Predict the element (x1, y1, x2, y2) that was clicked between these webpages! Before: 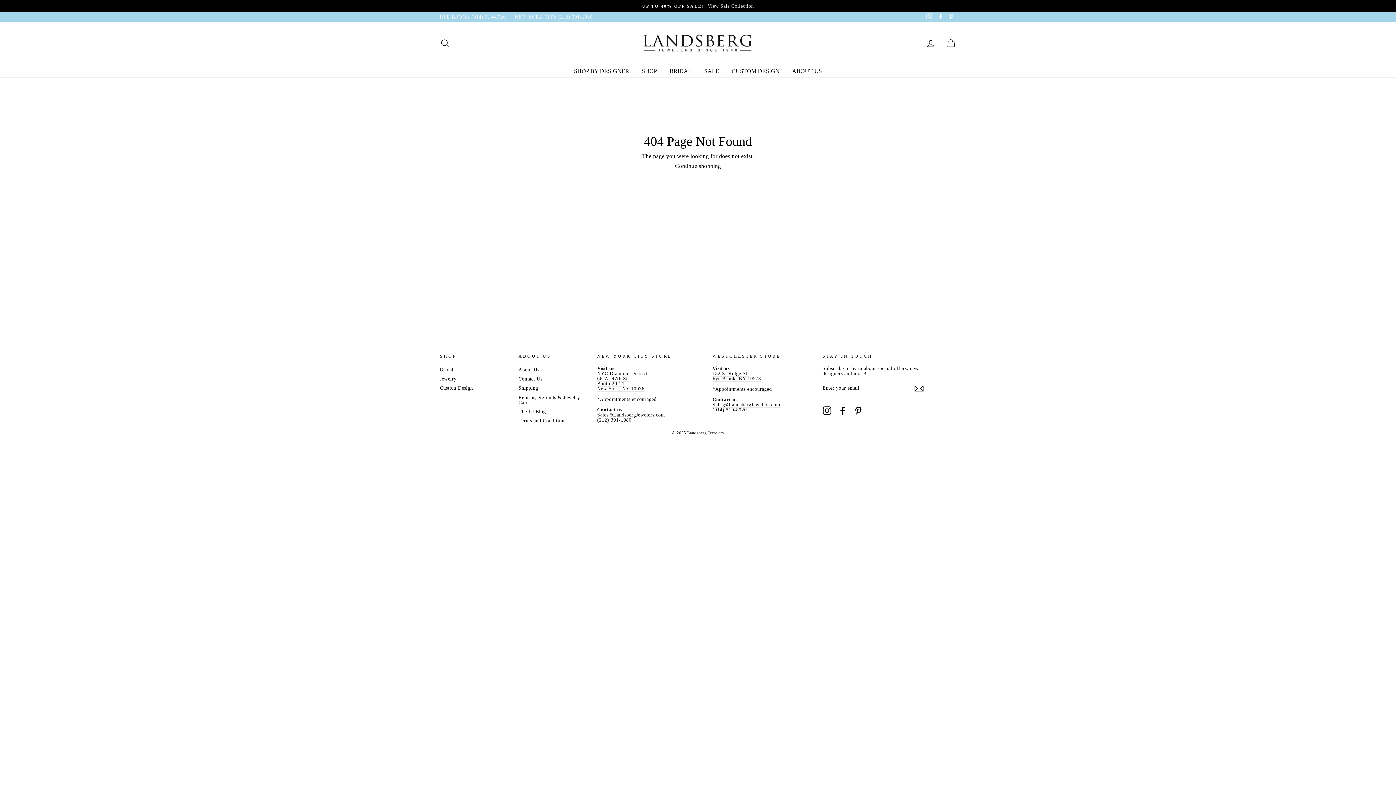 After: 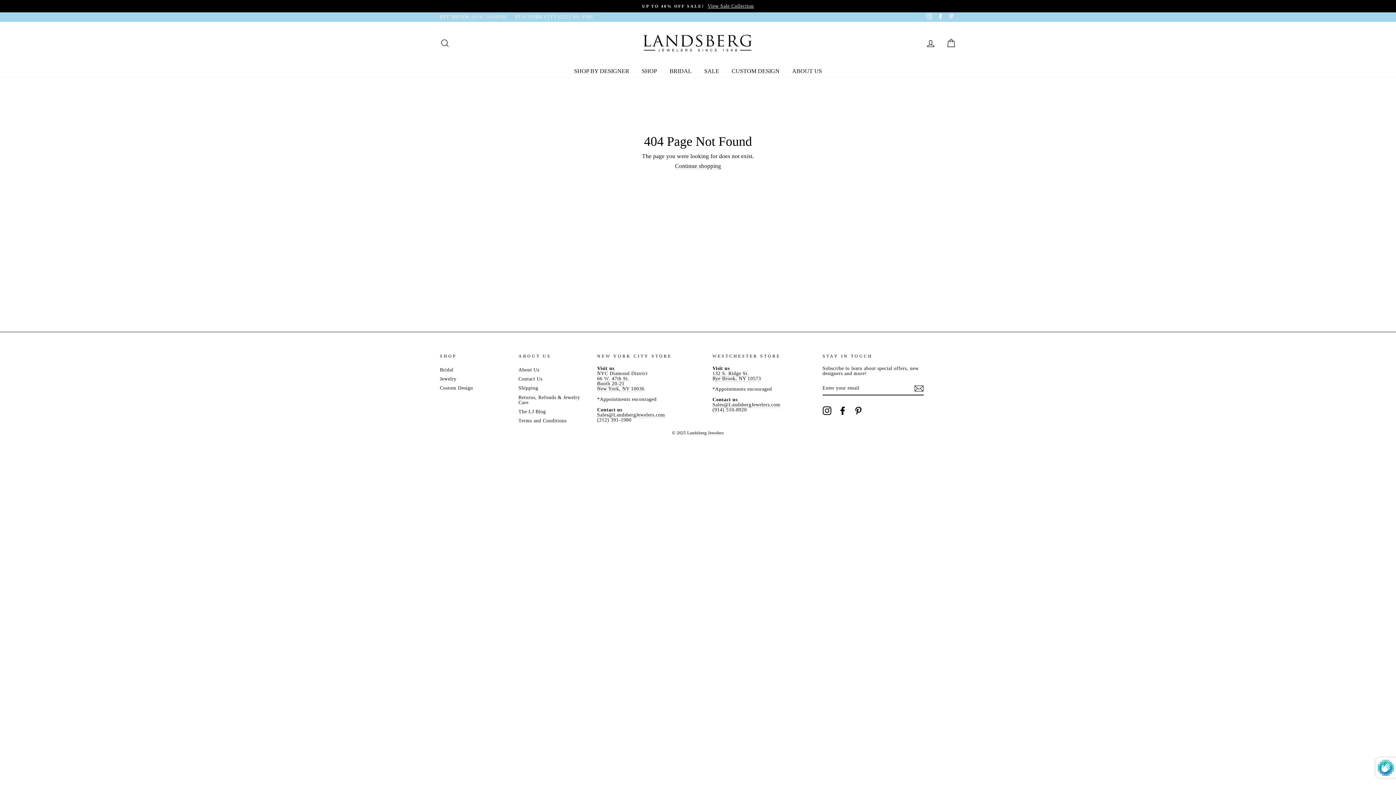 Action: bbox: (914, 384, 924, 392)